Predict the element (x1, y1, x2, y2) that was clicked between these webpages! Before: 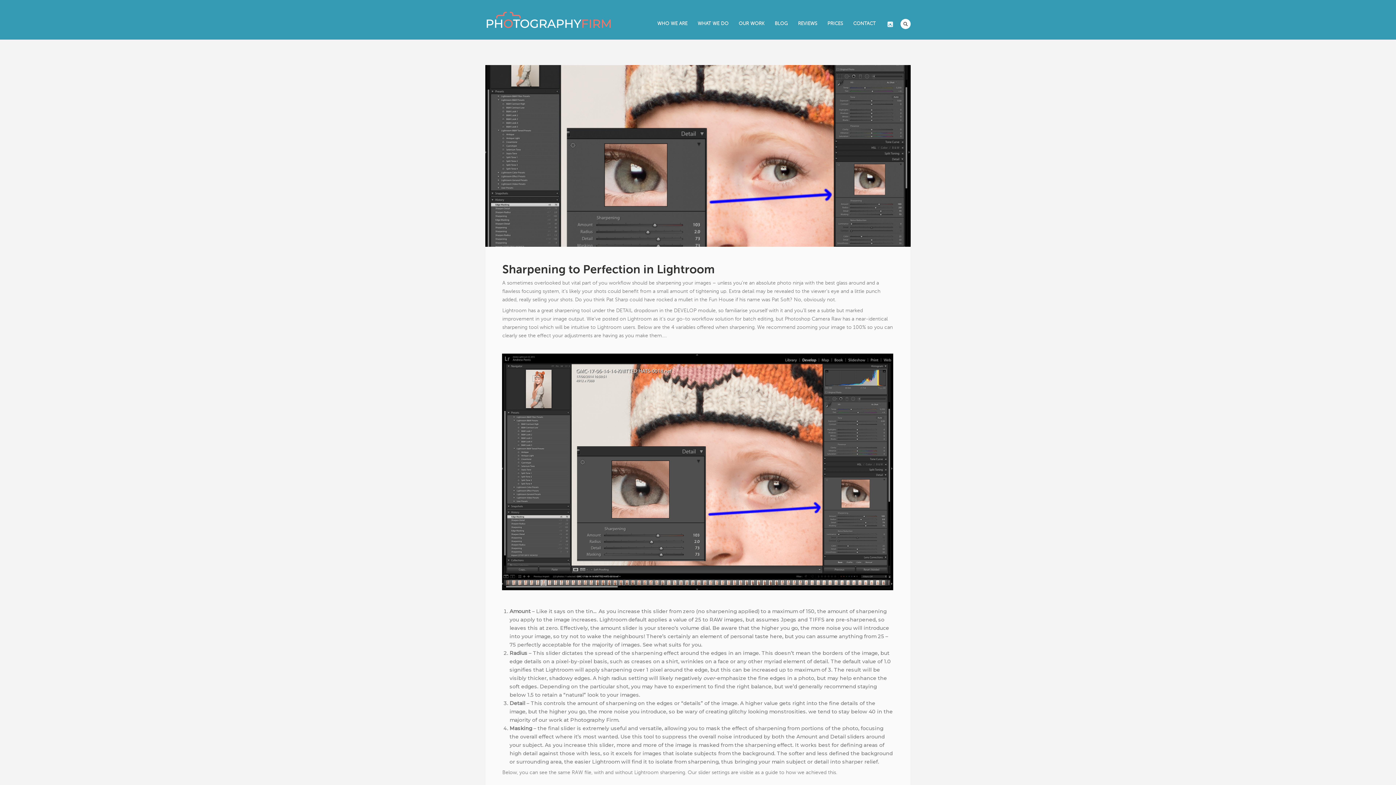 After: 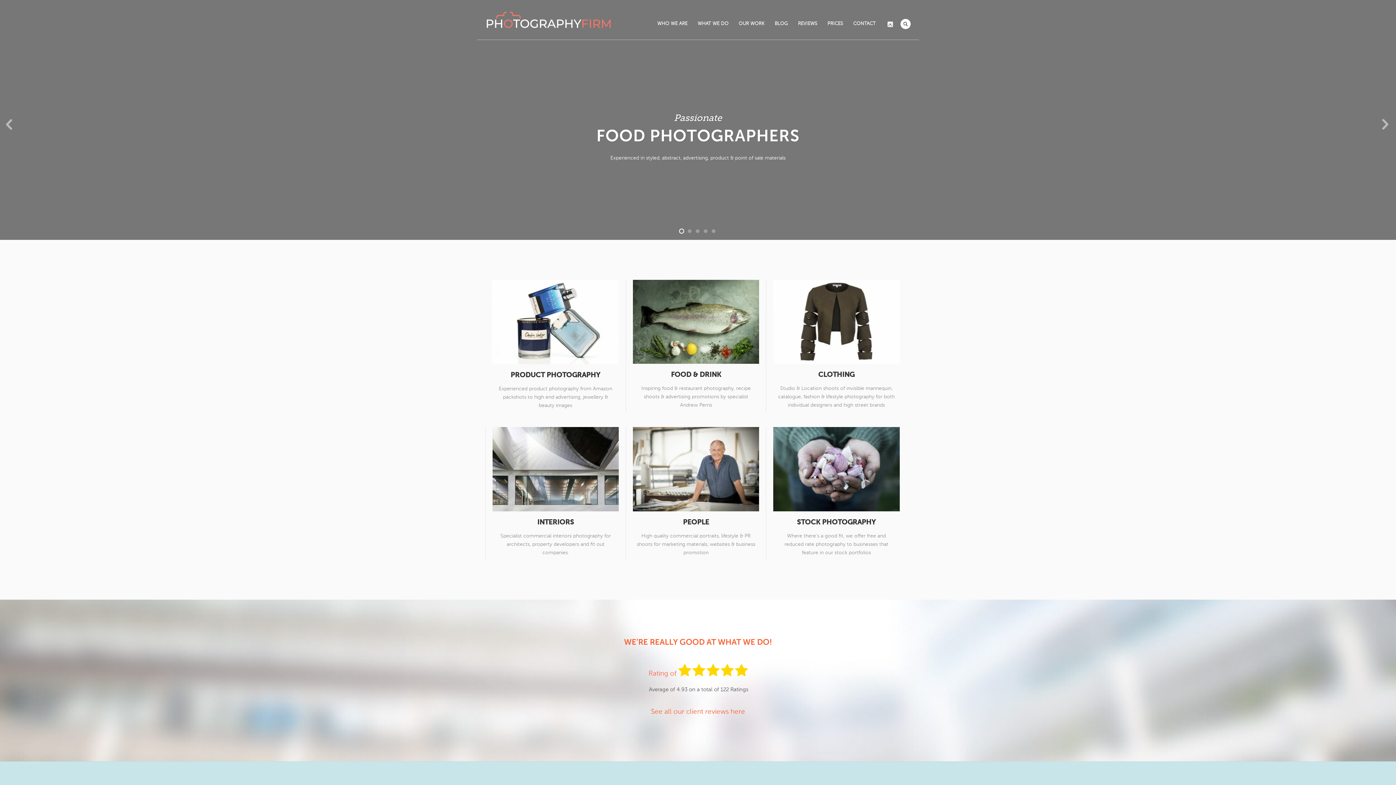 Action: bbox: (485, 10, 612, 29)